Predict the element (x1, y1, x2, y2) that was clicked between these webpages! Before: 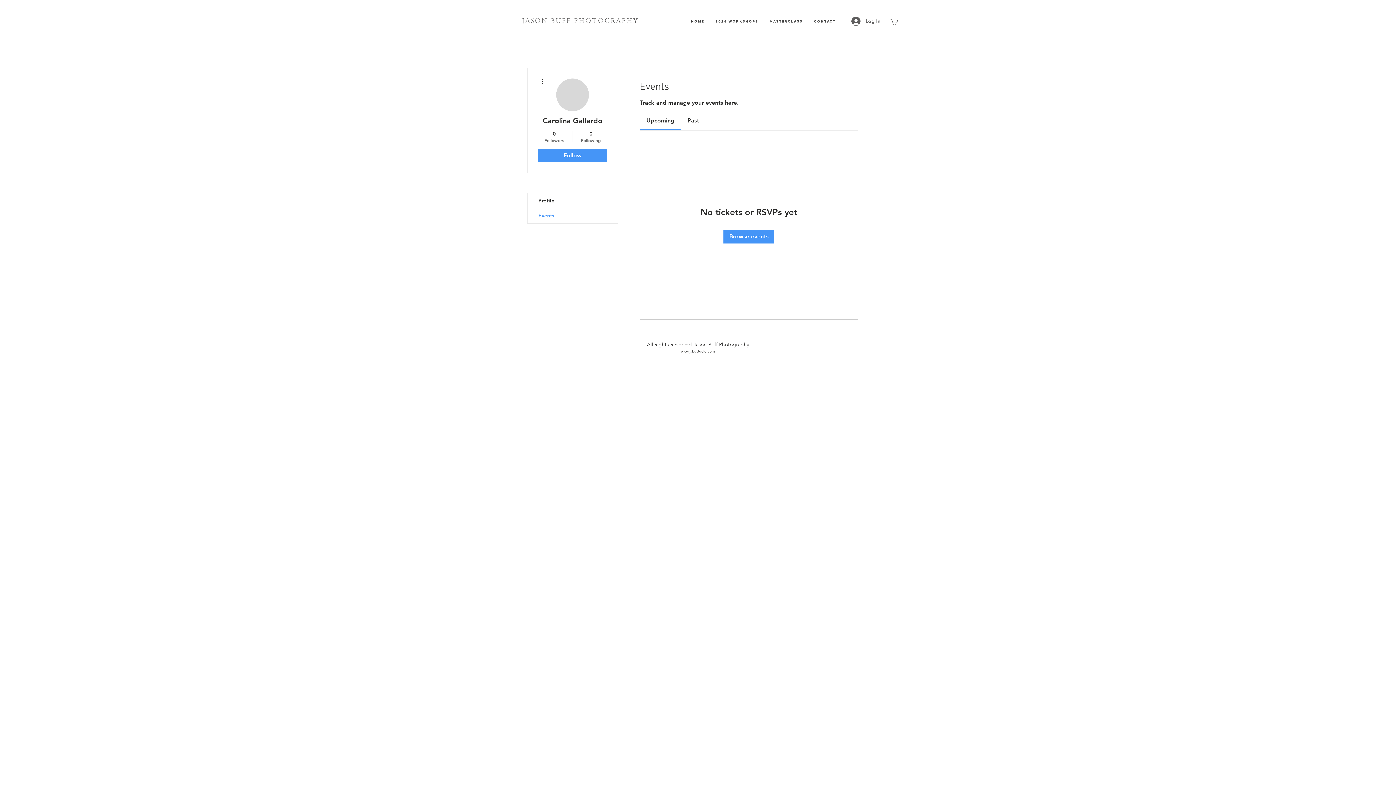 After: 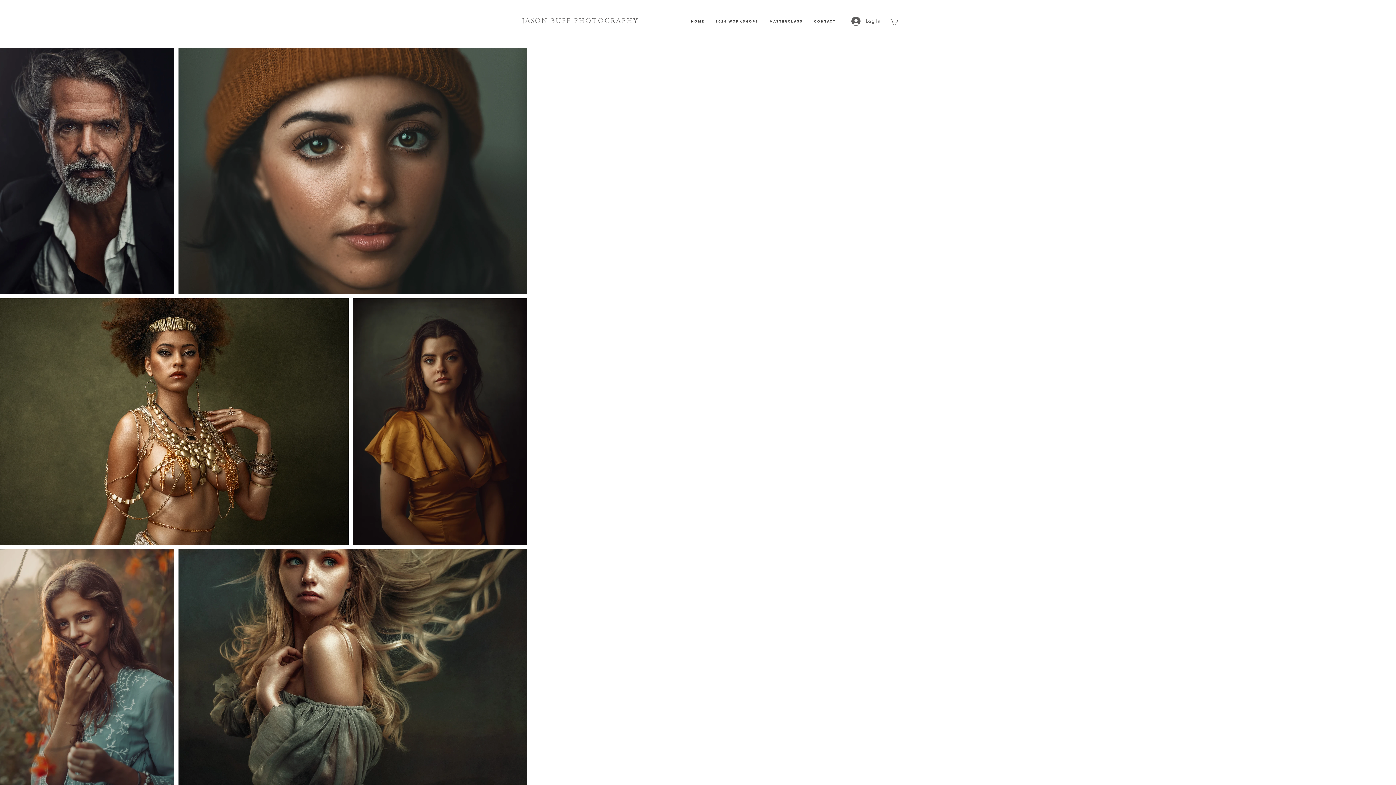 Action: label: Browse events bbox: (723, 229, 774, 243)